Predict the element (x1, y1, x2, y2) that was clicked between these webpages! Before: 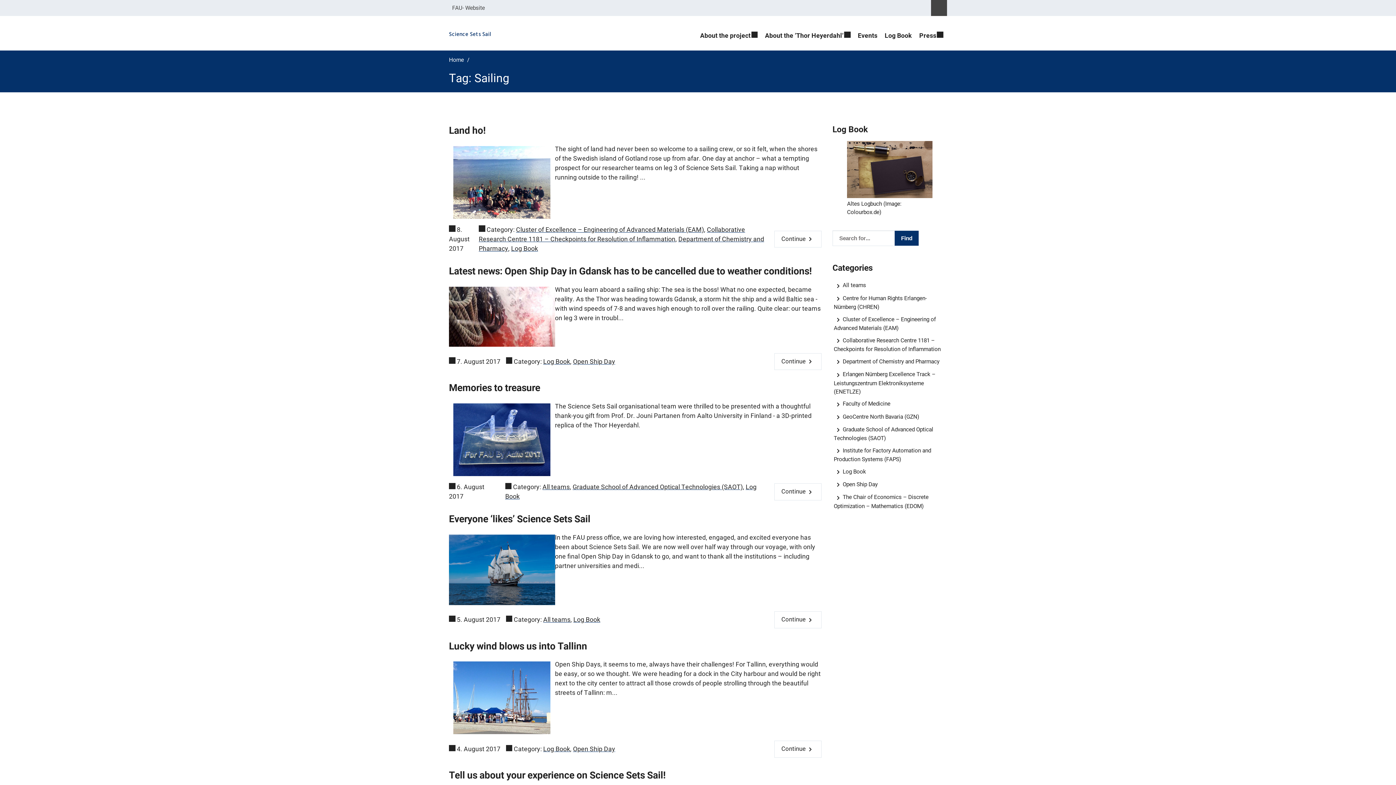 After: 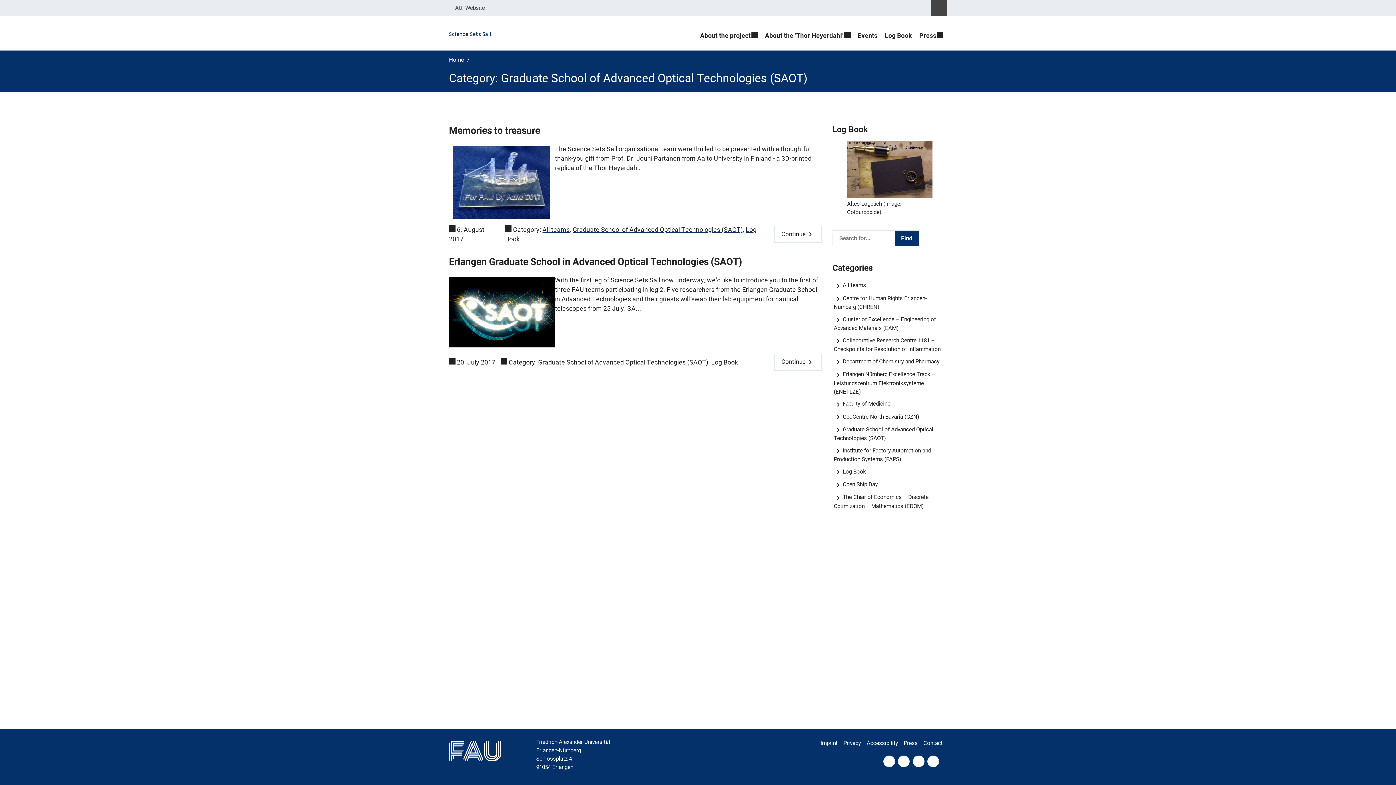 Action: bbox: (572, 483, 743, 491) label: Graduate School of Advanced Optical Technologies (SAOT)